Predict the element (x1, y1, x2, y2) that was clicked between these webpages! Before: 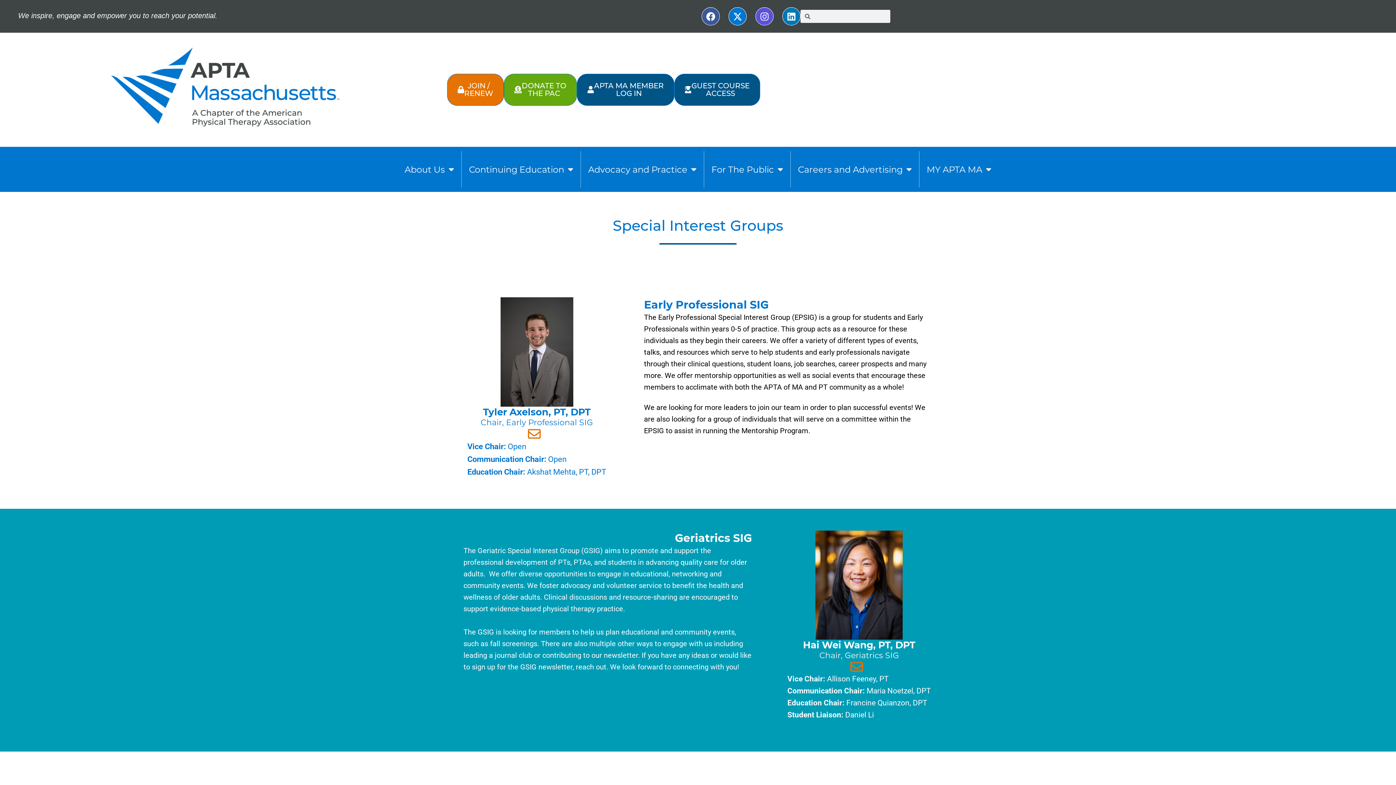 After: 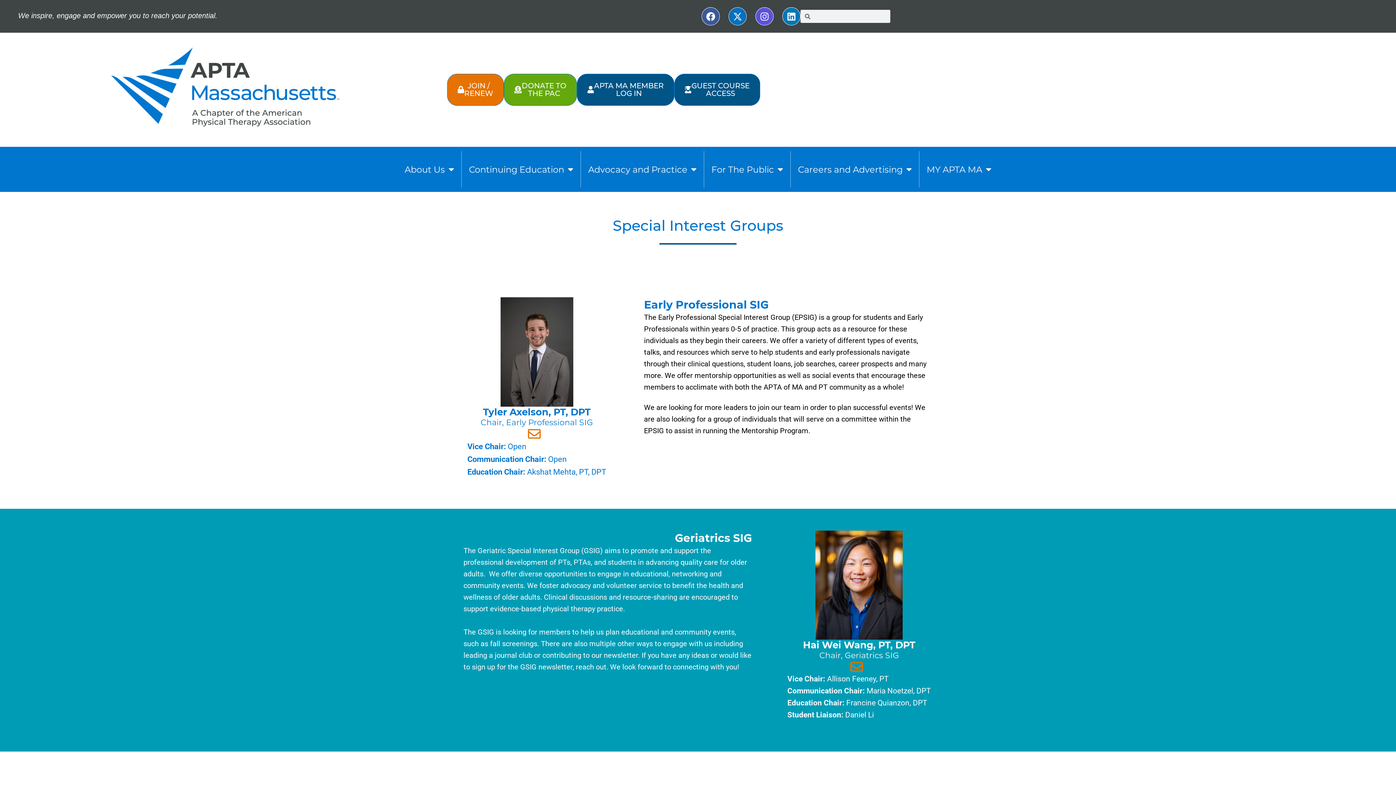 Action: label: X-twitter bbox: (728, 7, 746, 25)